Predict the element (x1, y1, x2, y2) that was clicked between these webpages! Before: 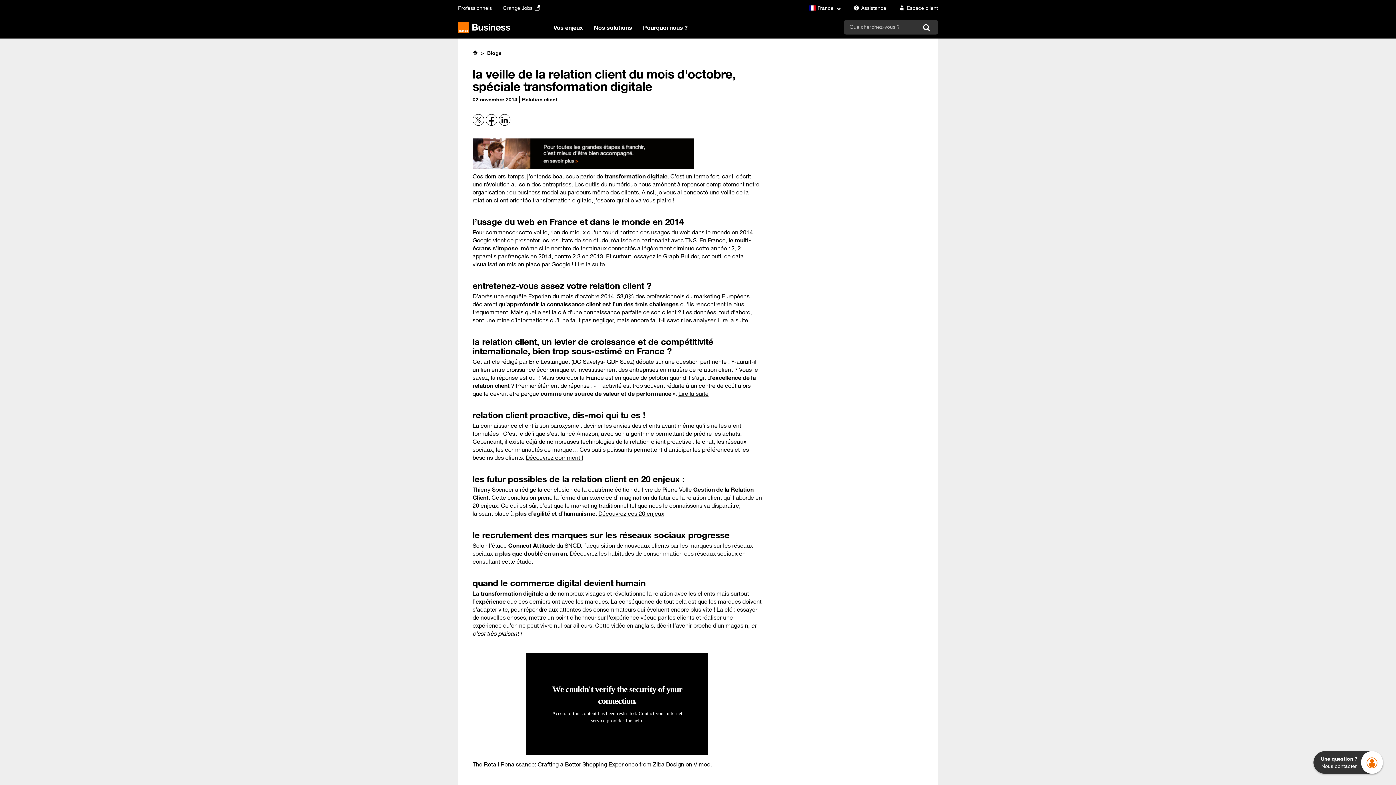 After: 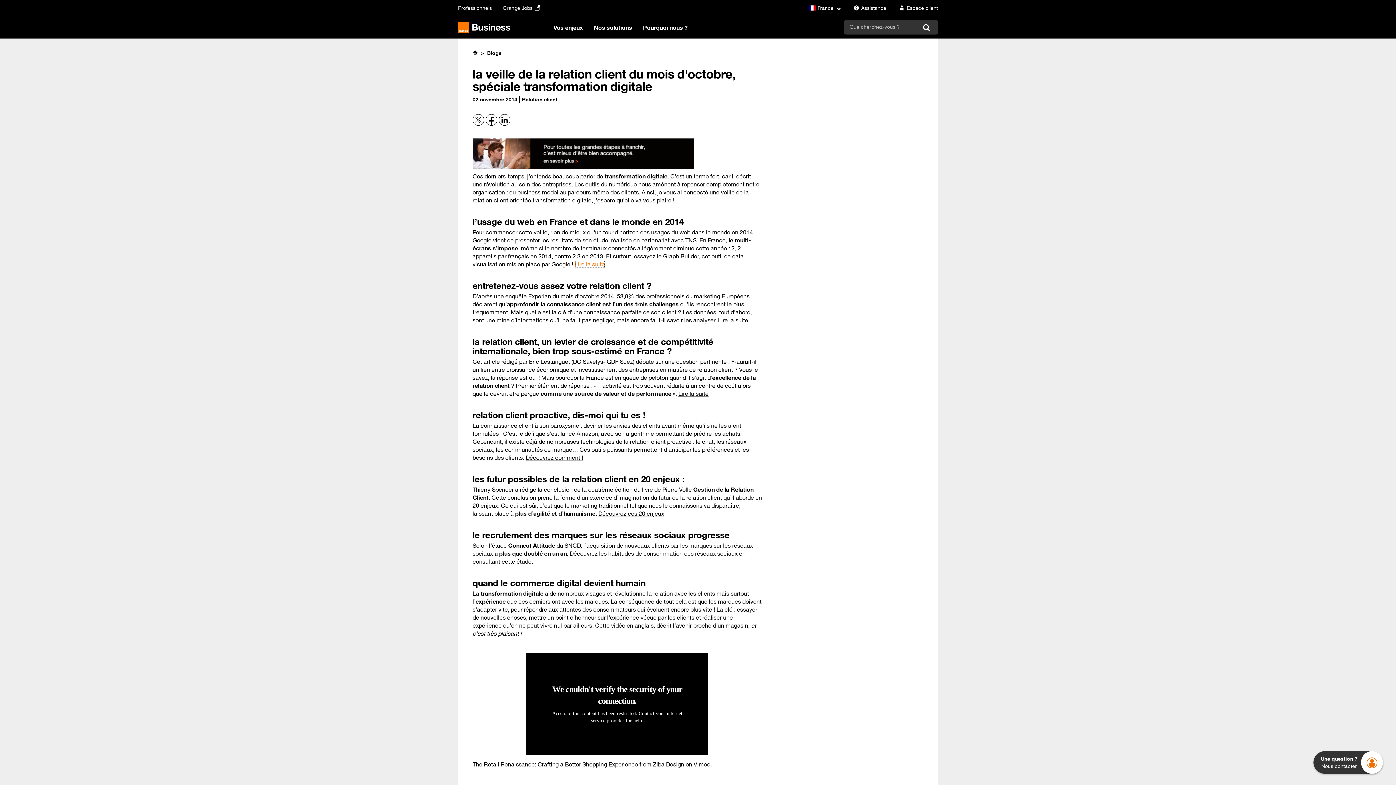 Action: bbox: (574, 260, 605, 268) label: Lire la suite